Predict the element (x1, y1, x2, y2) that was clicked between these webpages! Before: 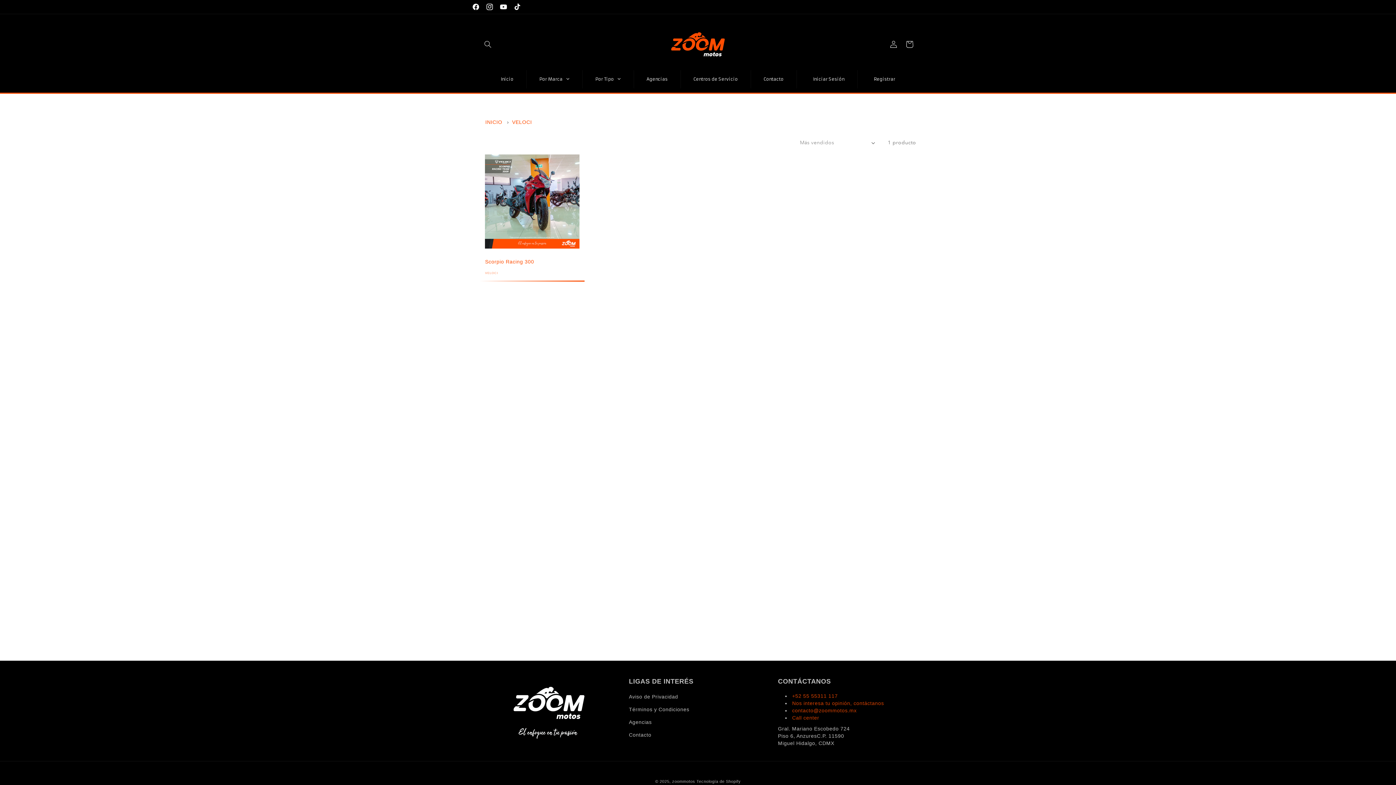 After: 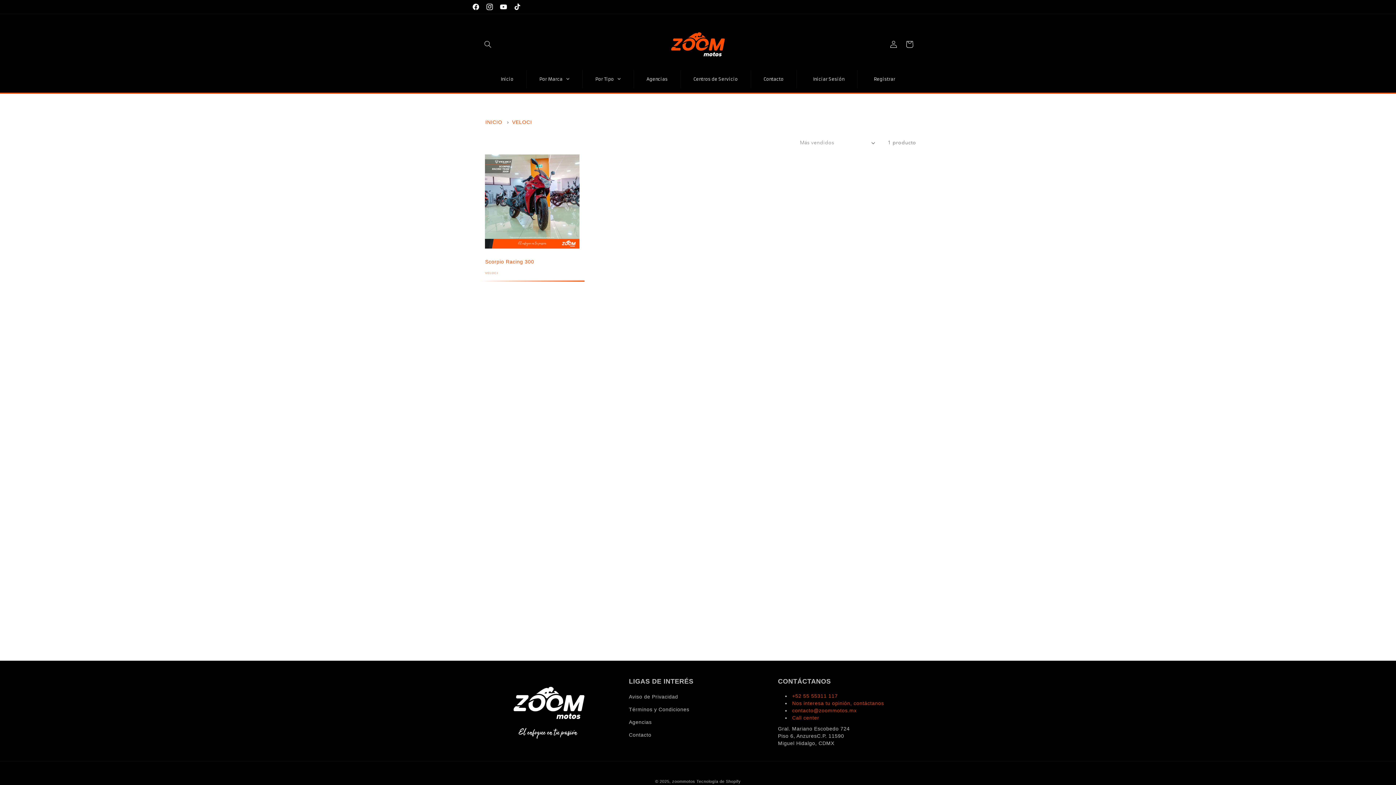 Action: bbox: (512, 119, 532, 125) label: VELOCI